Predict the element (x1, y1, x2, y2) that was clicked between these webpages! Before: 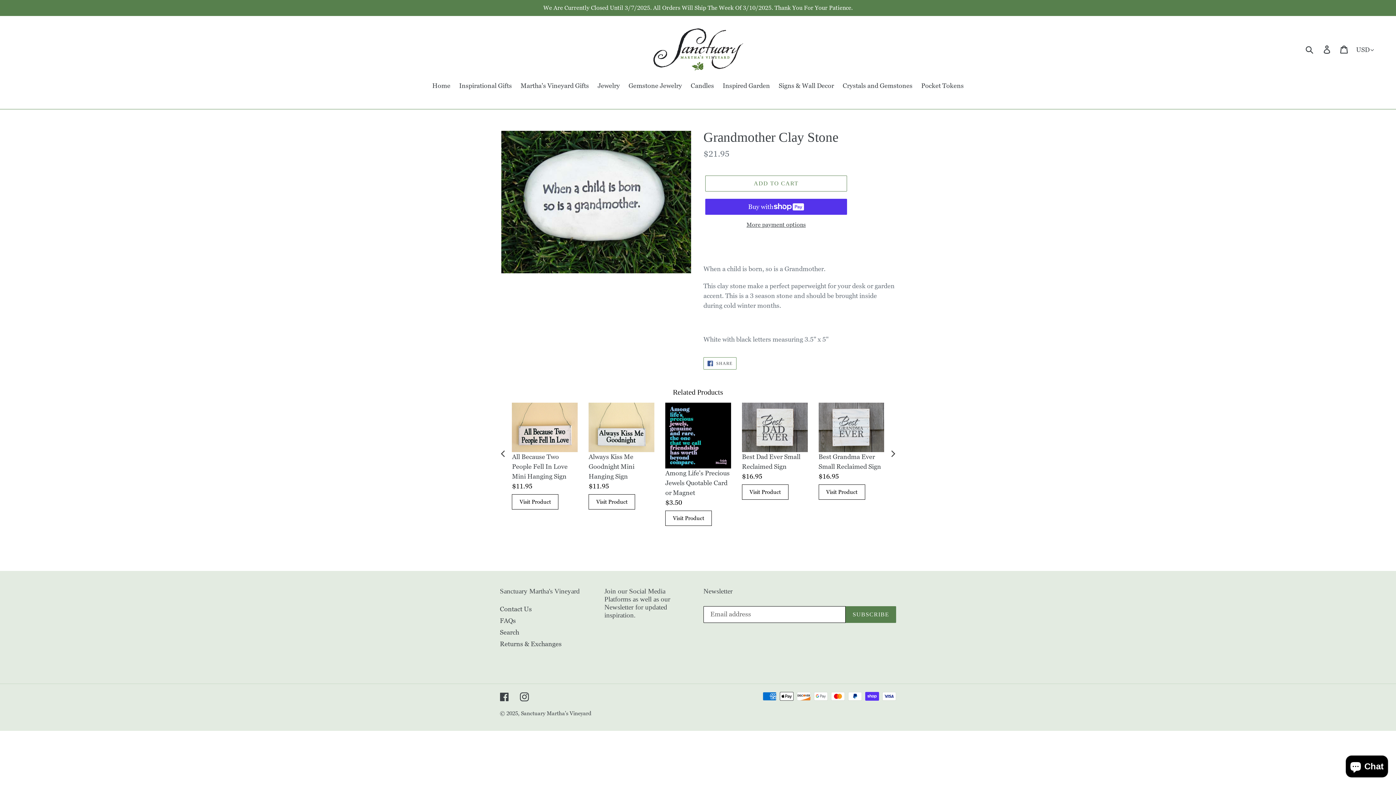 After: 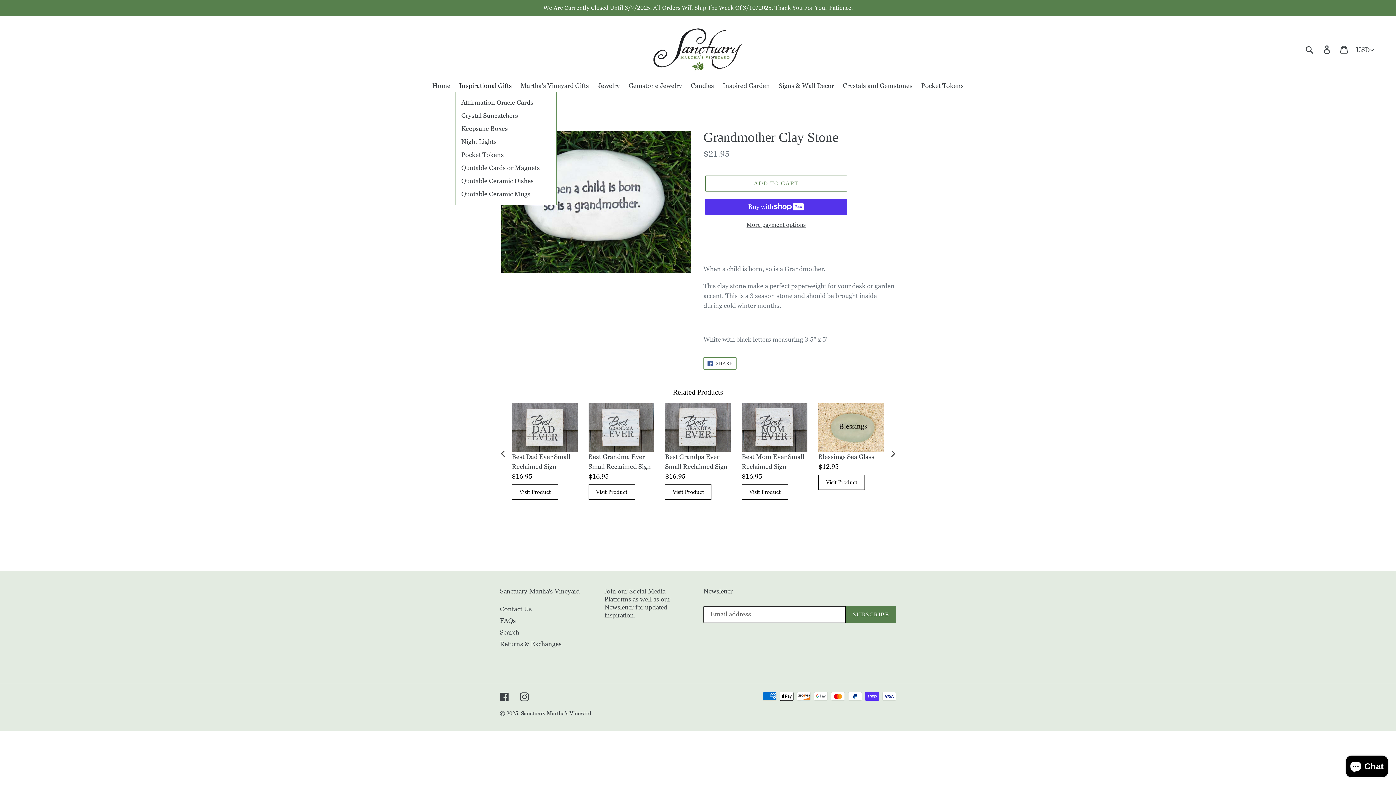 Action: label: Inspirational Gifts bbox: (455, 81, 515, 92)